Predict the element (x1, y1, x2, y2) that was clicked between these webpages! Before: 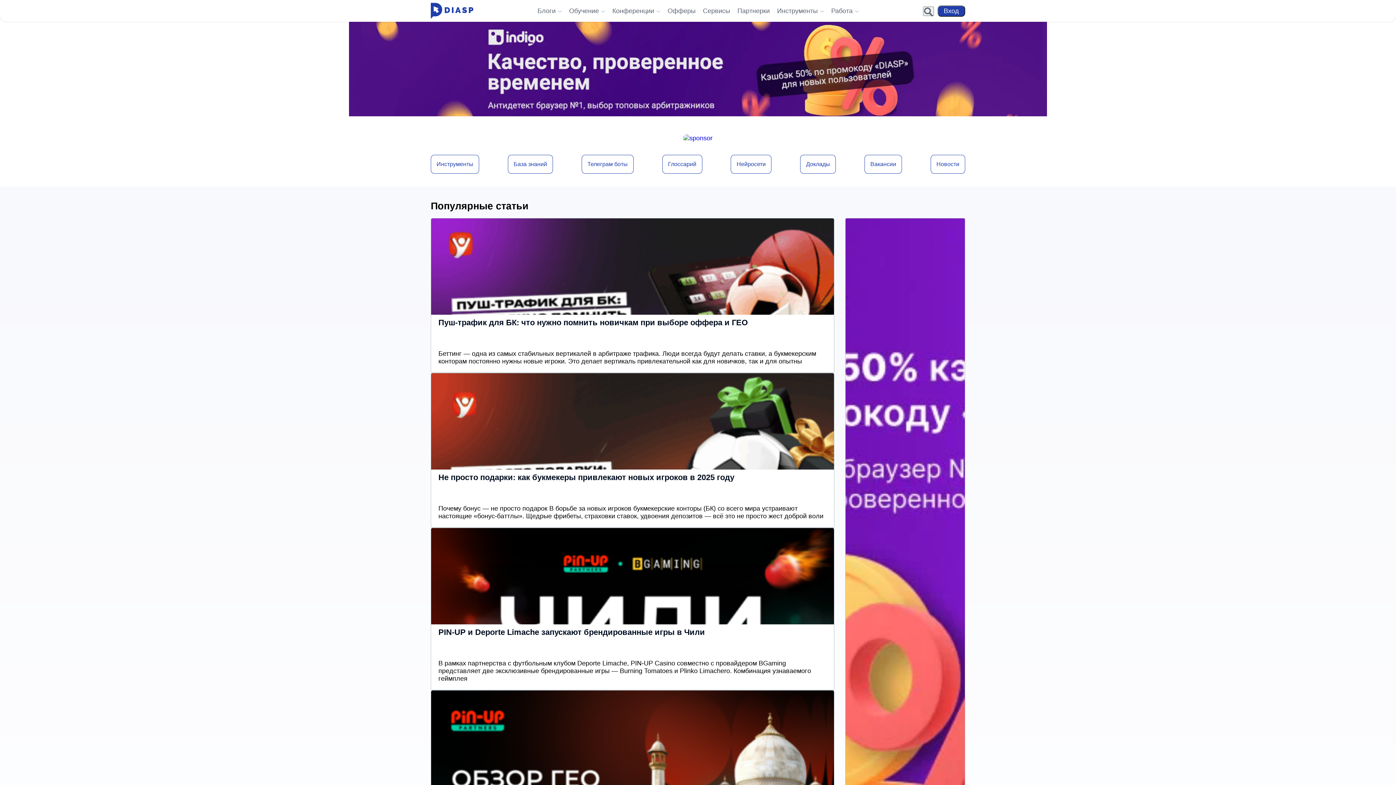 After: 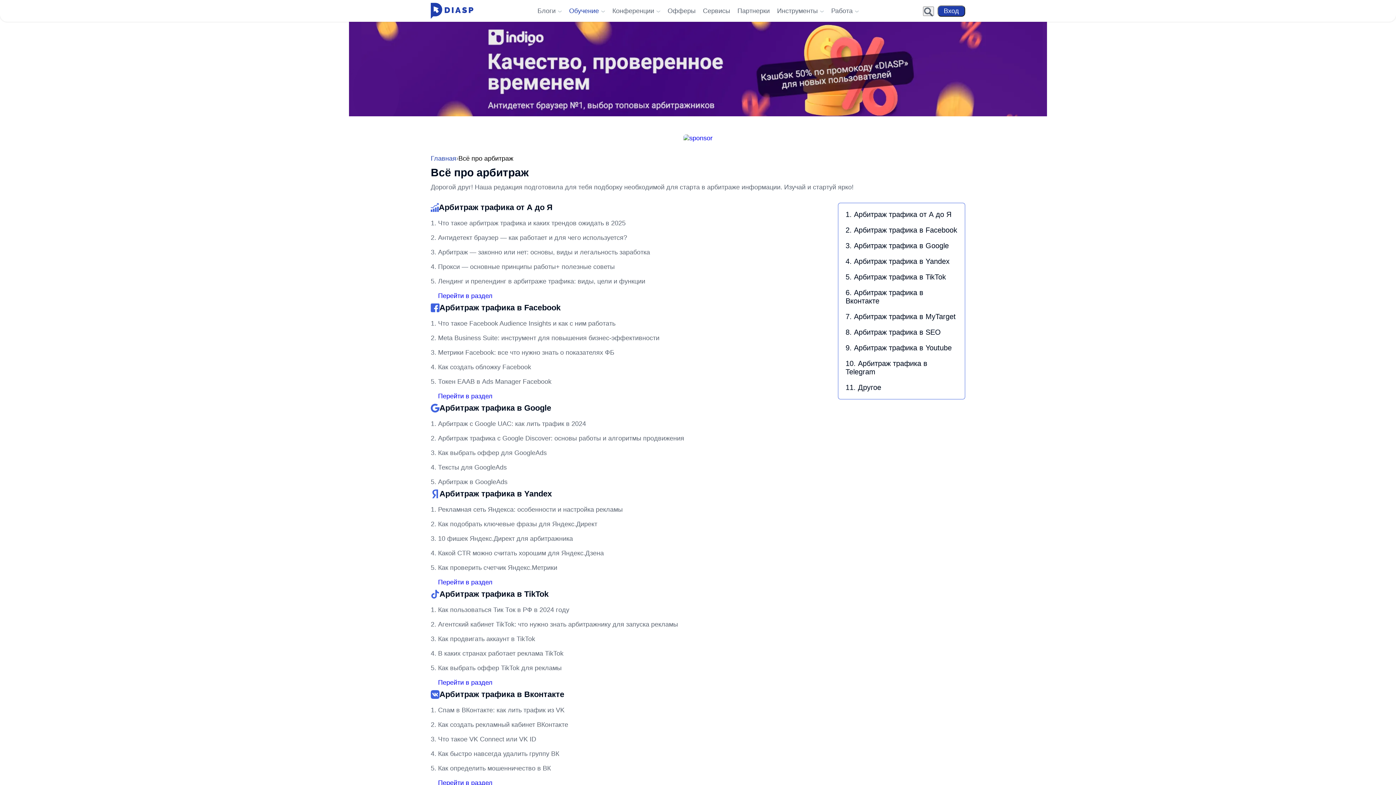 Action: label: Обучение bbox: (569, 0, 605, 22)